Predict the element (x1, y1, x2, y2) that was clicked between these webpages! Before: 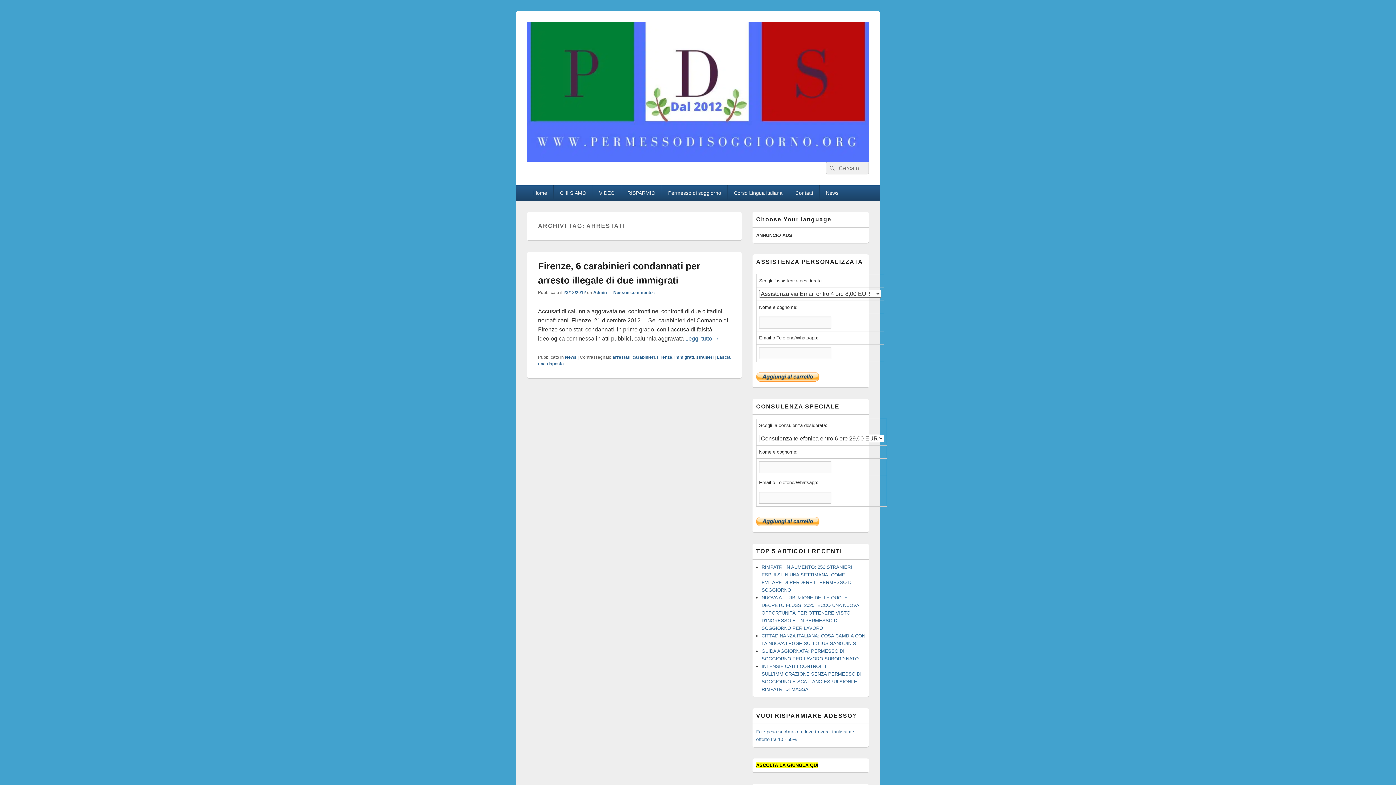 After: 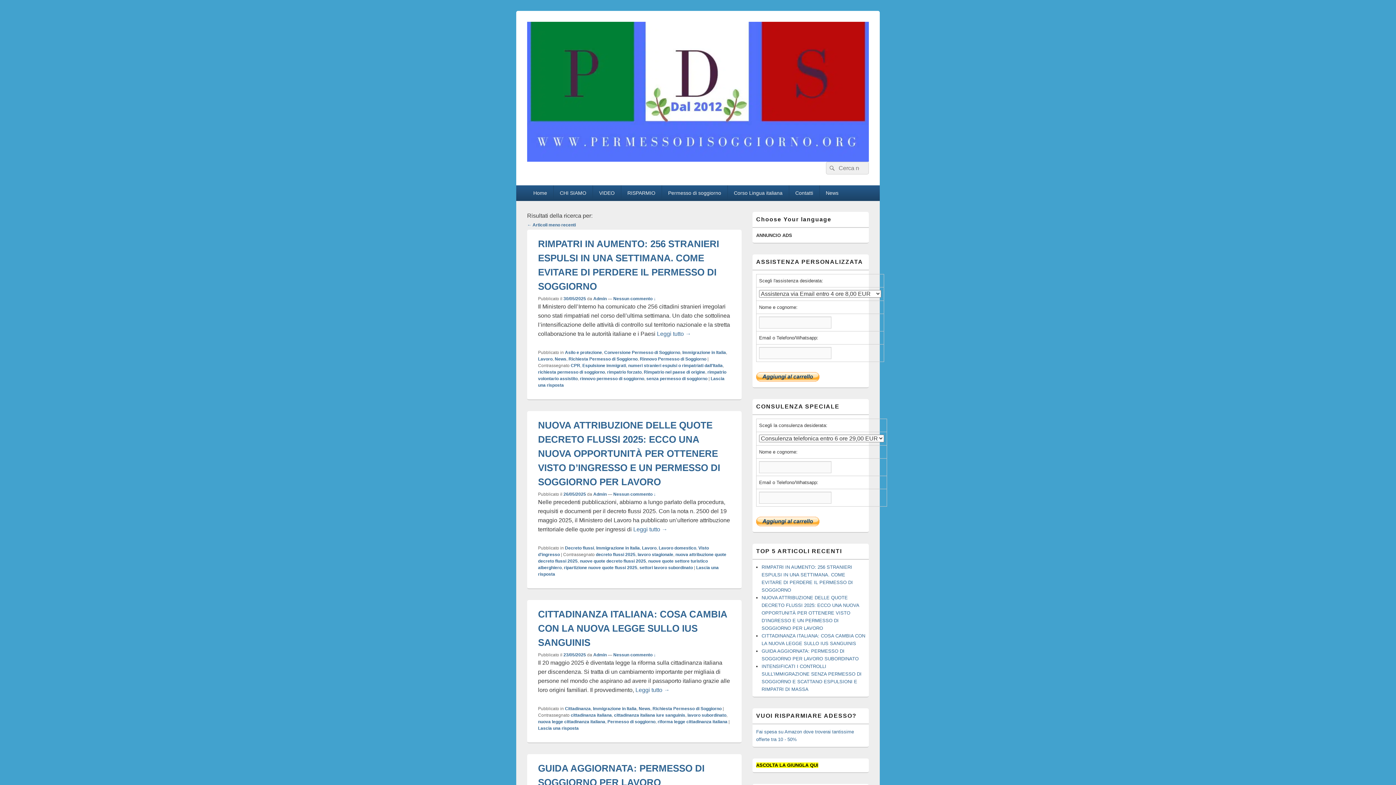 Action: label: Cerca bbox: (826, 161, 837, 174)